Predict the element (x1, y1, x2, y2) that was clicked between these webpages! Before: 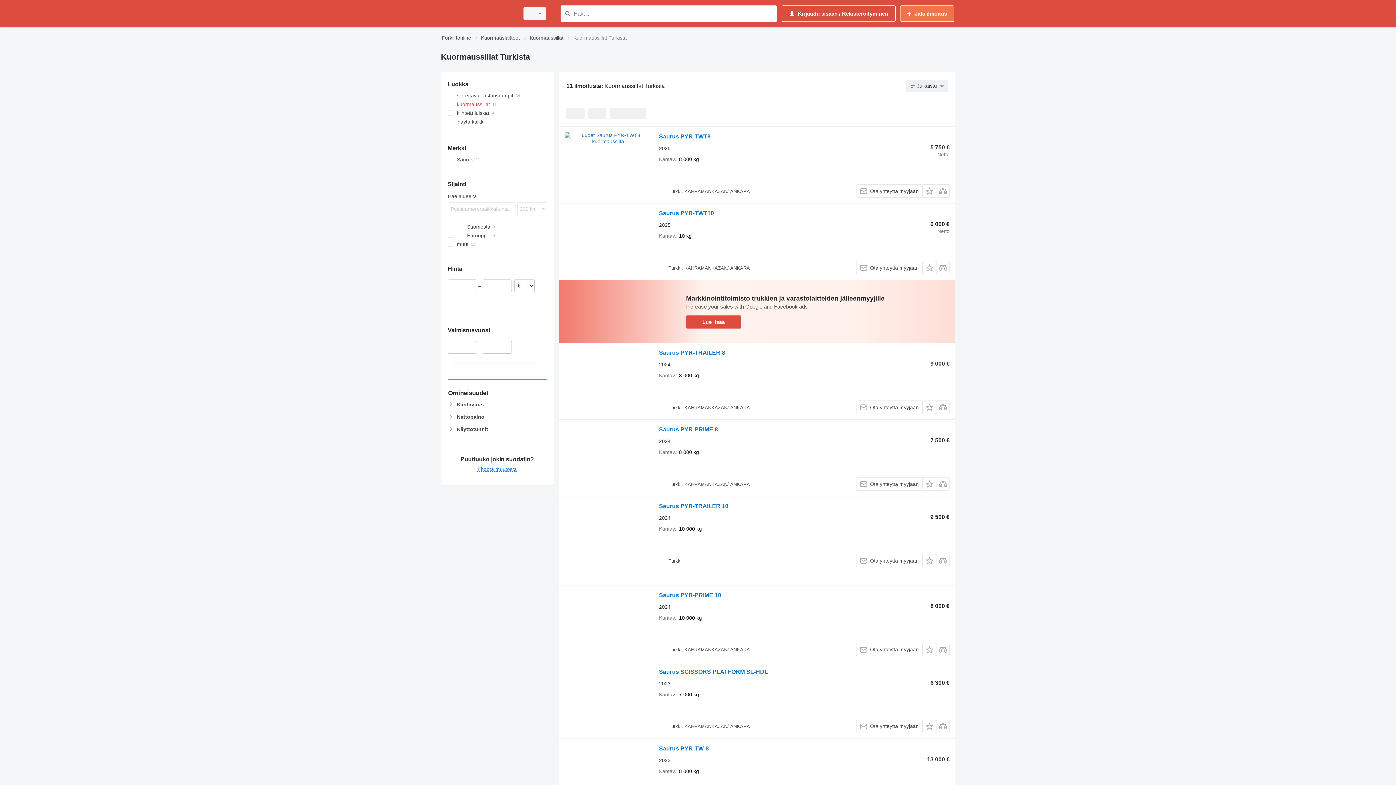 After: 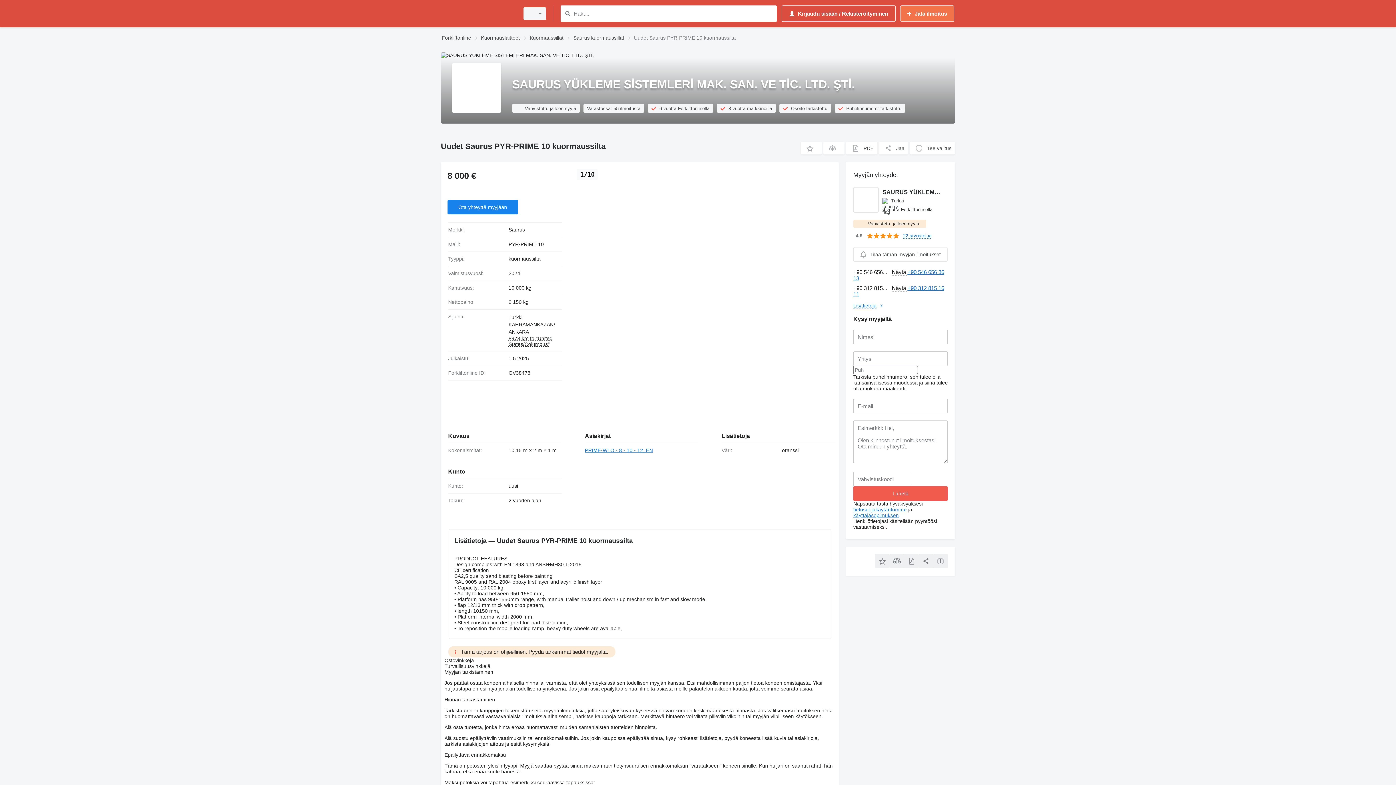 Action: bbox: (564, 591, 651, 656)